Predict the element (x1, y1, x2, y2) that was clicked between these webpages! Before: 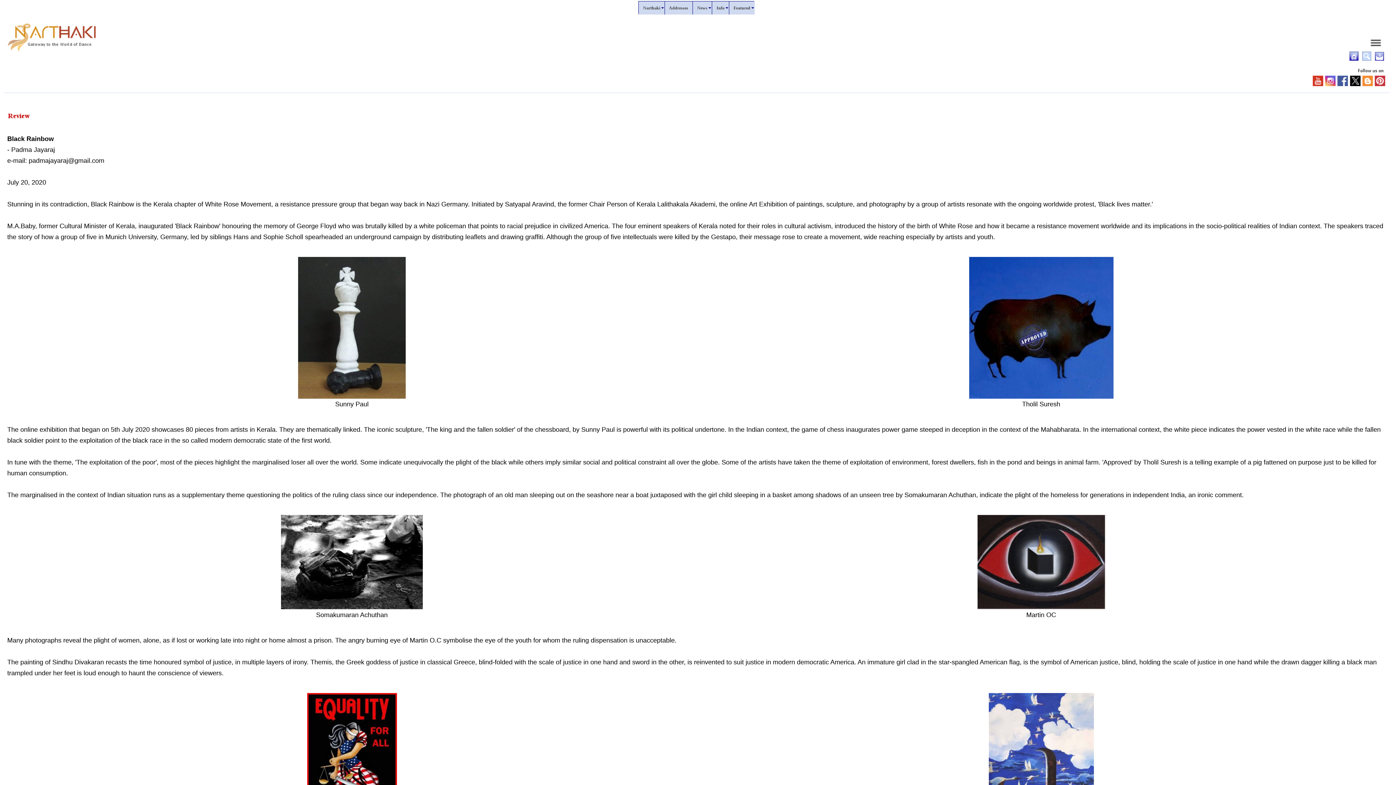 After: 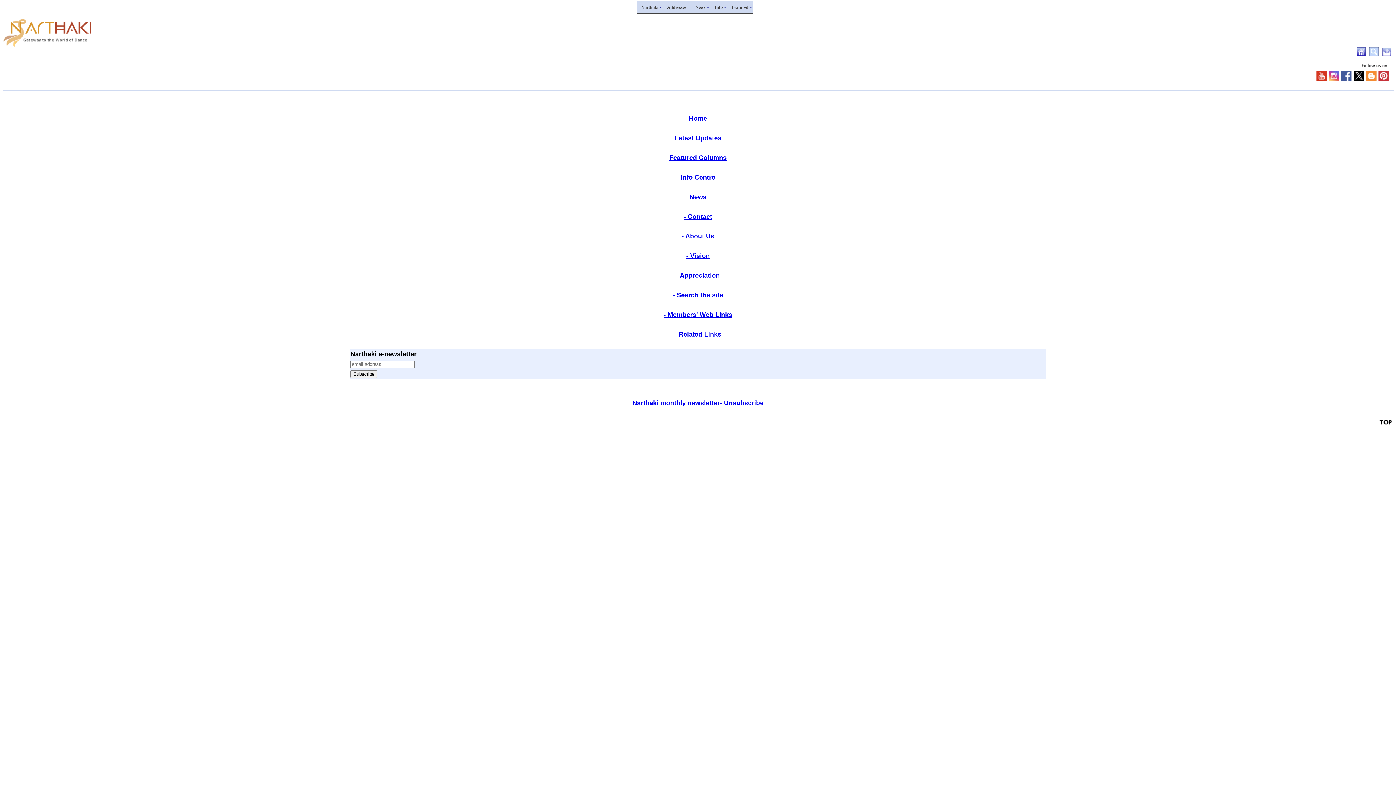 Action: bbox: (1351, 44, 1386, 52)